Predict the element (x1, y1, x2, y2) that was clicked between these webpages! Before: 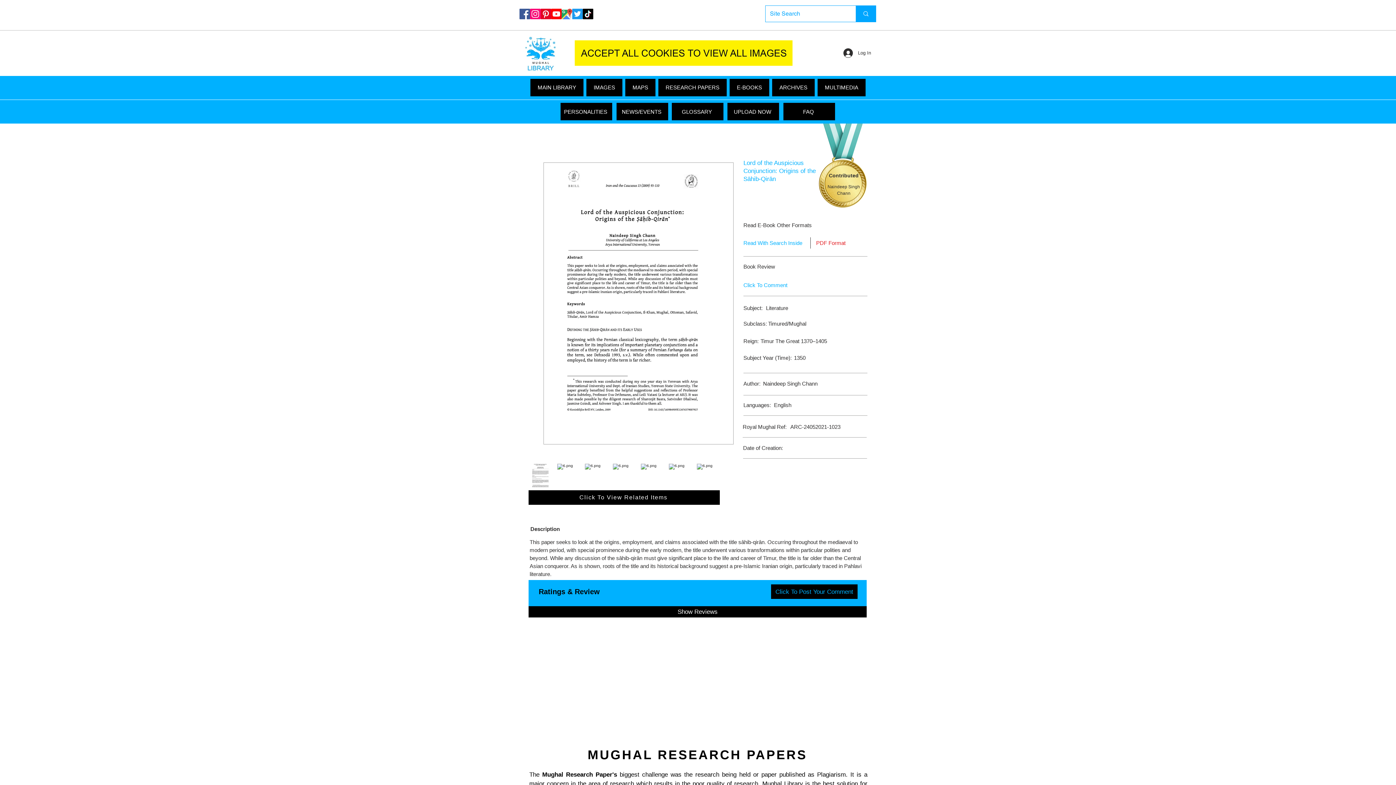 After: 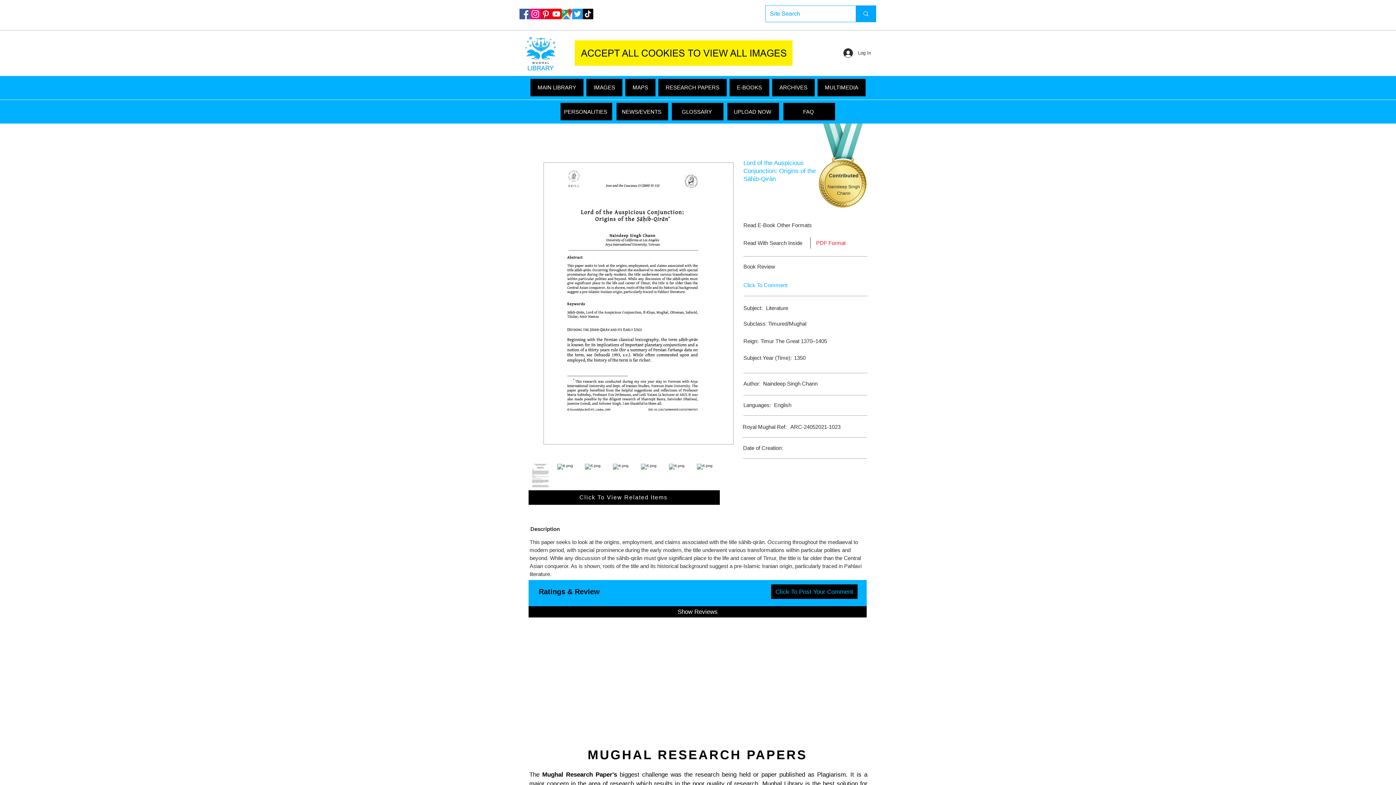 Action: bbox: (743, 236, 804, 249) label: Read With Search Inside